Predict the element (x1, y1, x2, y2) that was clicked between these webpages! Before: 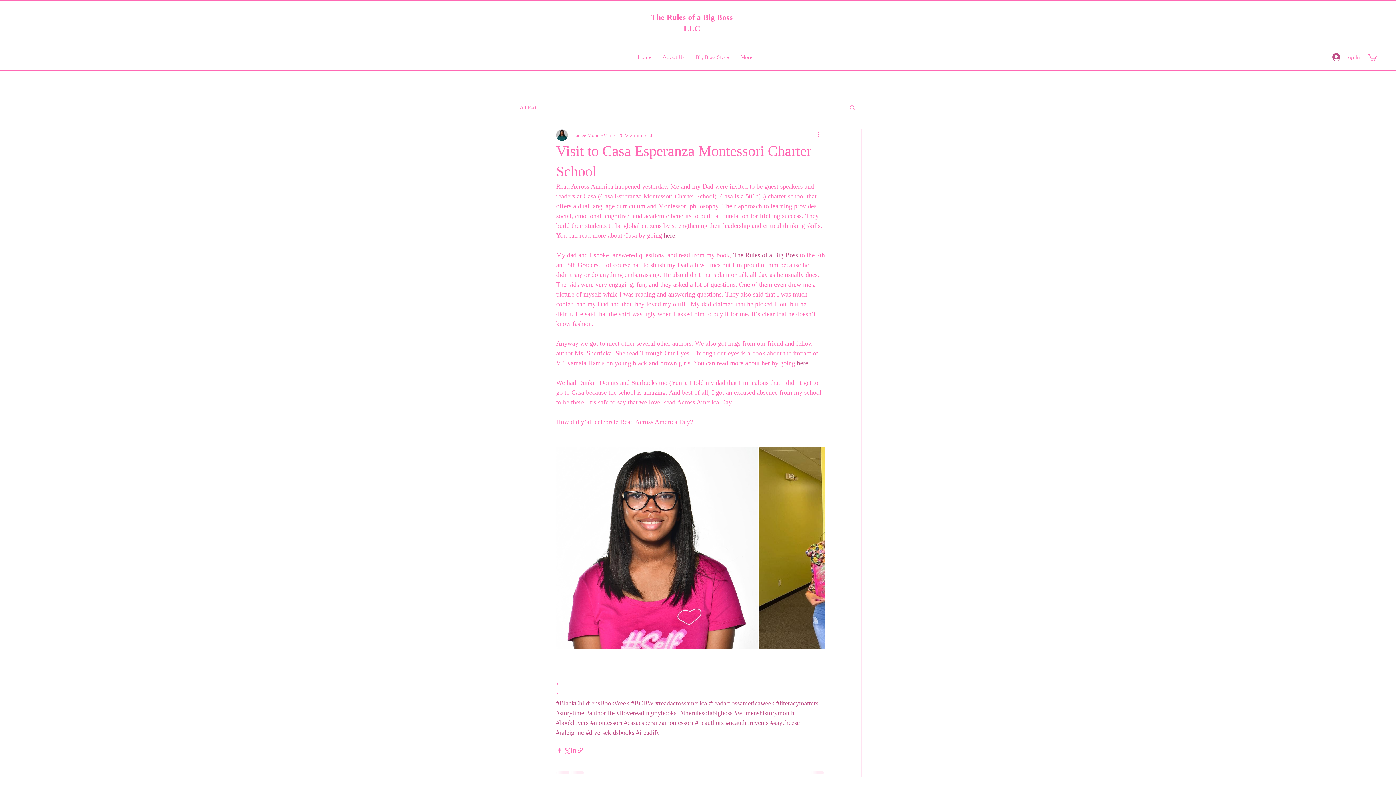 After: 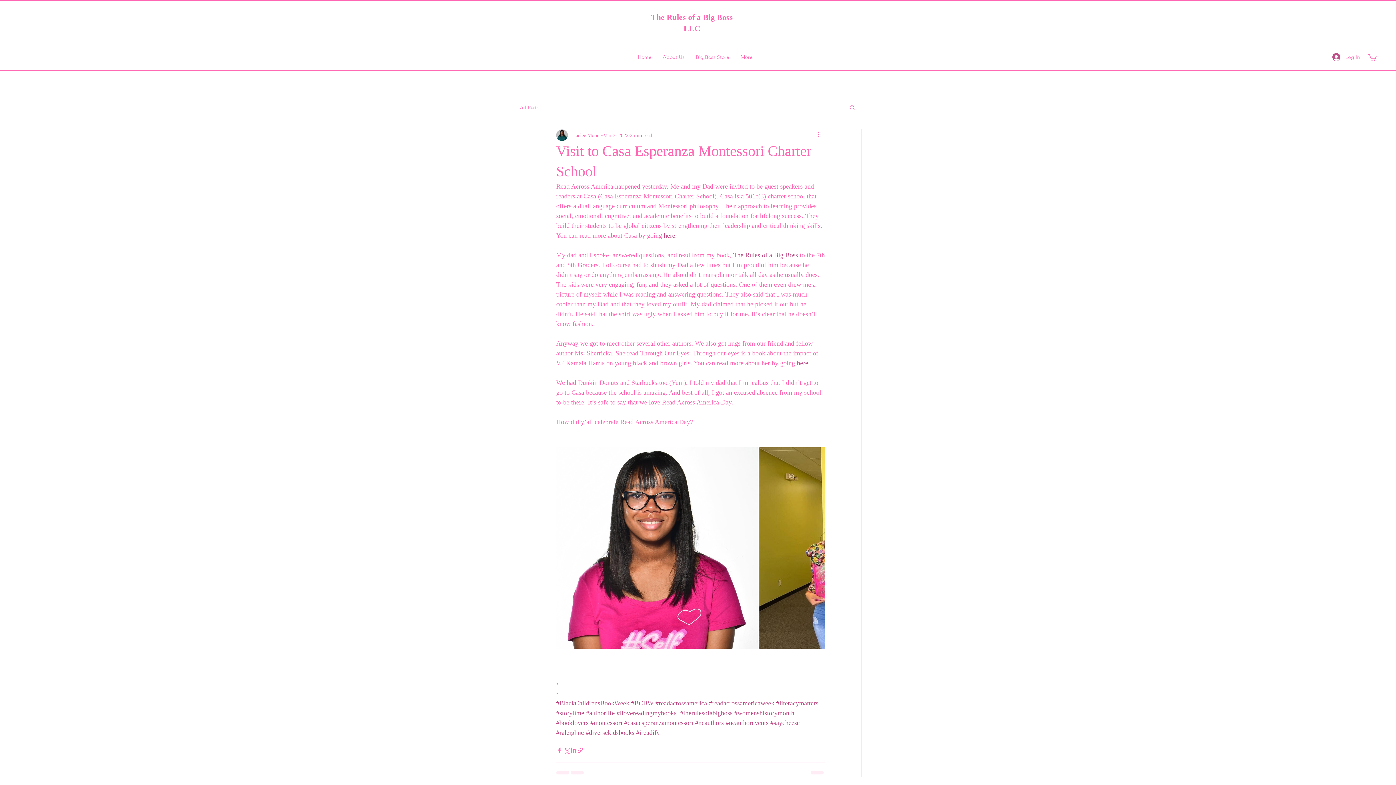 Action: label: #ilovereadingmybooks bbox: (616, 709, 676, 717)